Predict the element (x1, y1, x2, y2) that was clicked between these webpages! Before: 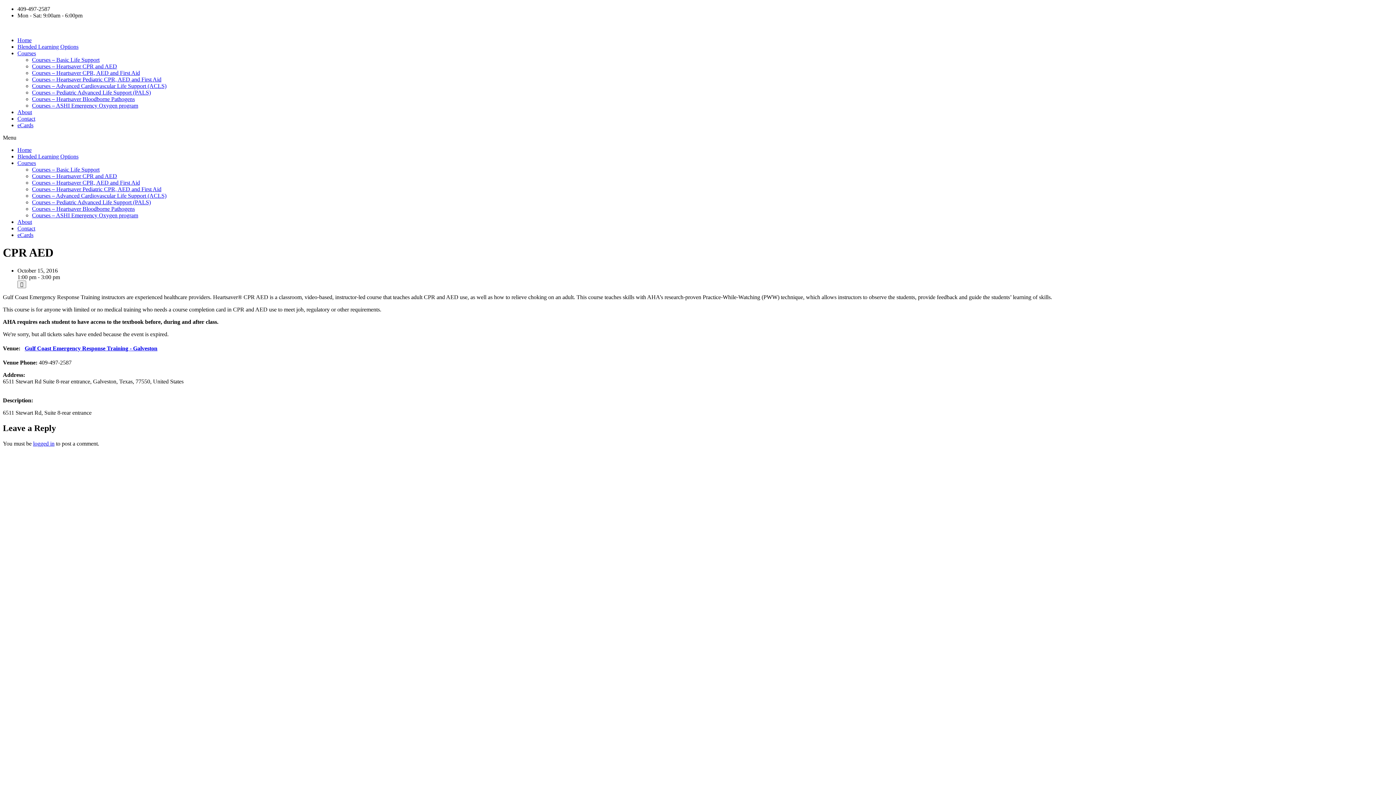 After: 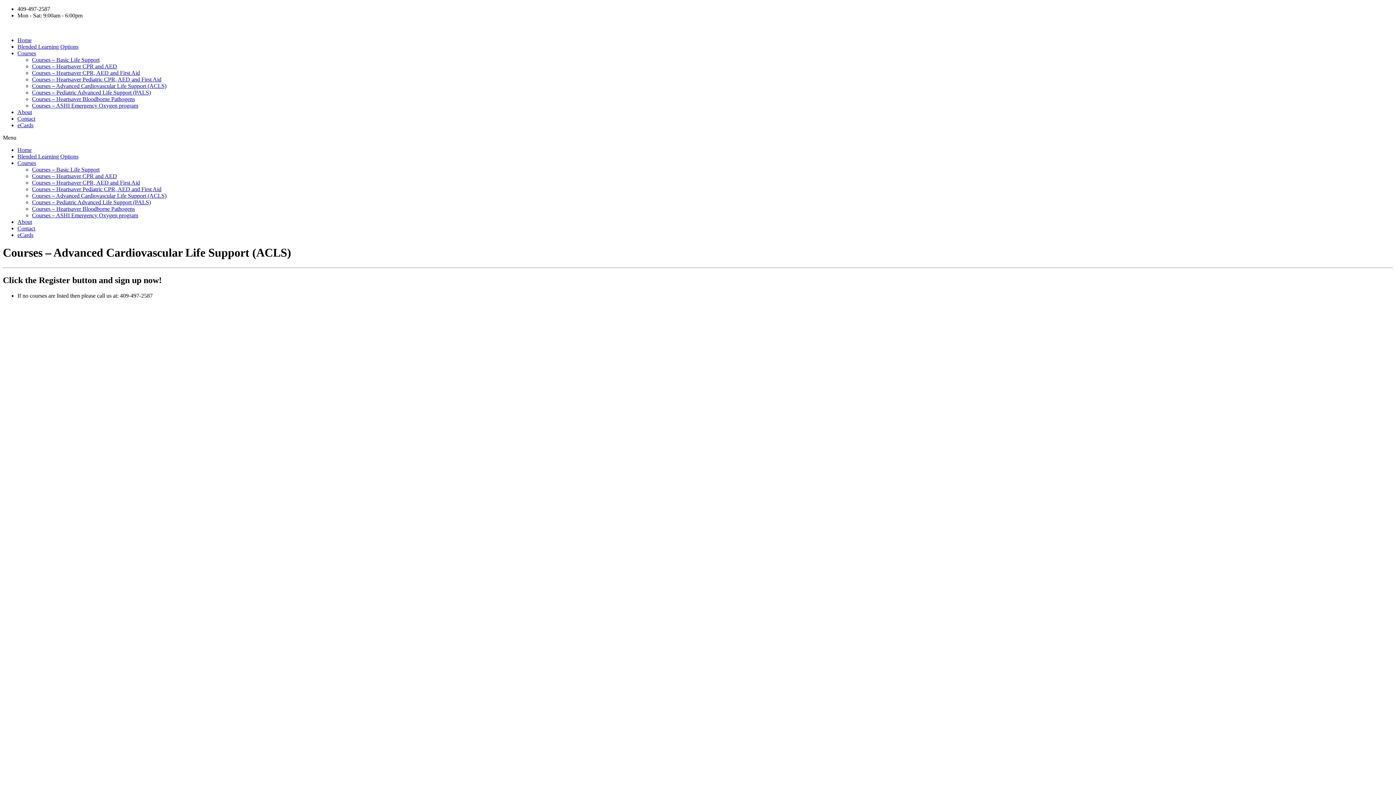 Action: bbox: (32, 82, 166, 89) label: Courses – Advanced Cardiovascular Life Support (ACLS)